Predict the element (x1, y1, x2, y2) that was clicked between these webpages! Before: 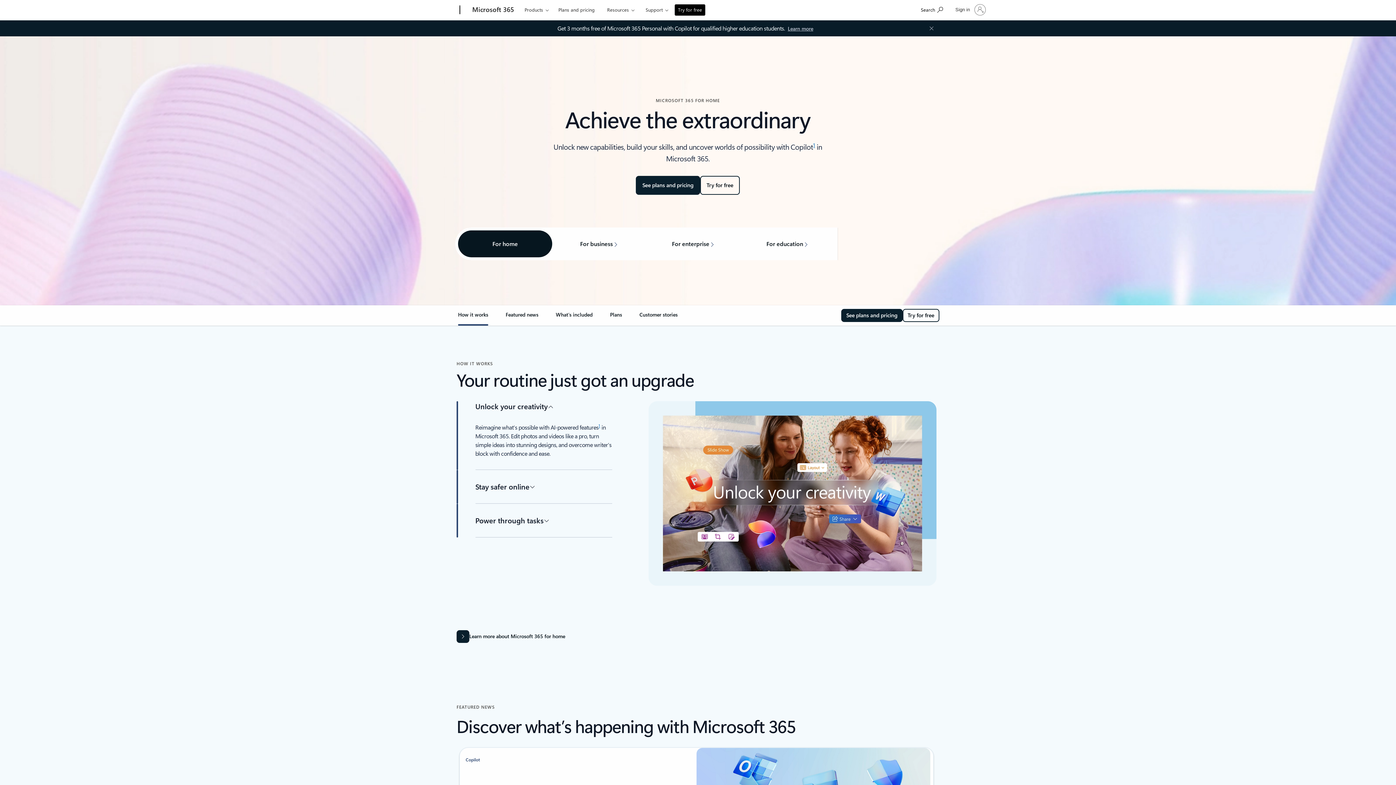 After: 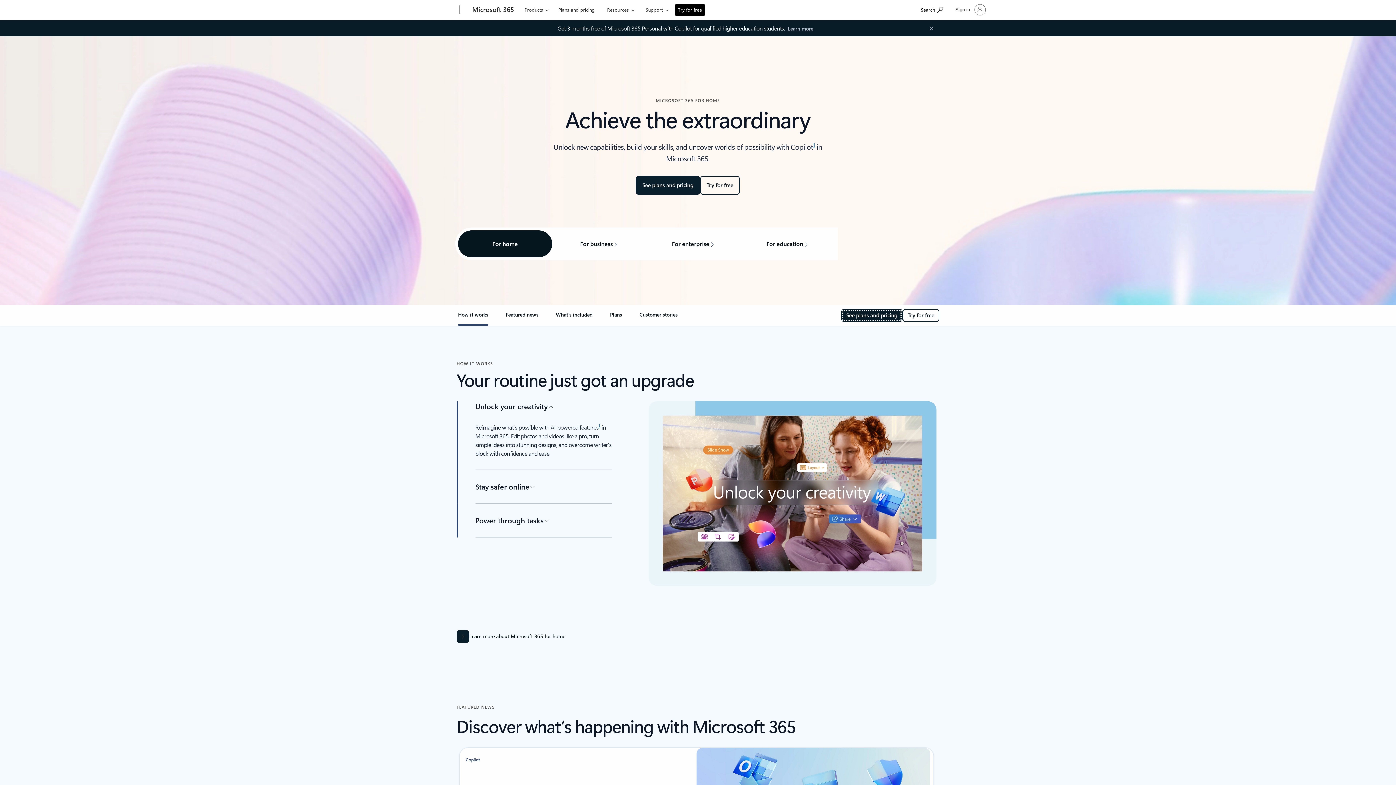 Action: label: See plans and pricing for Microsoft 365 bbox: (841, 309, 902, 322)